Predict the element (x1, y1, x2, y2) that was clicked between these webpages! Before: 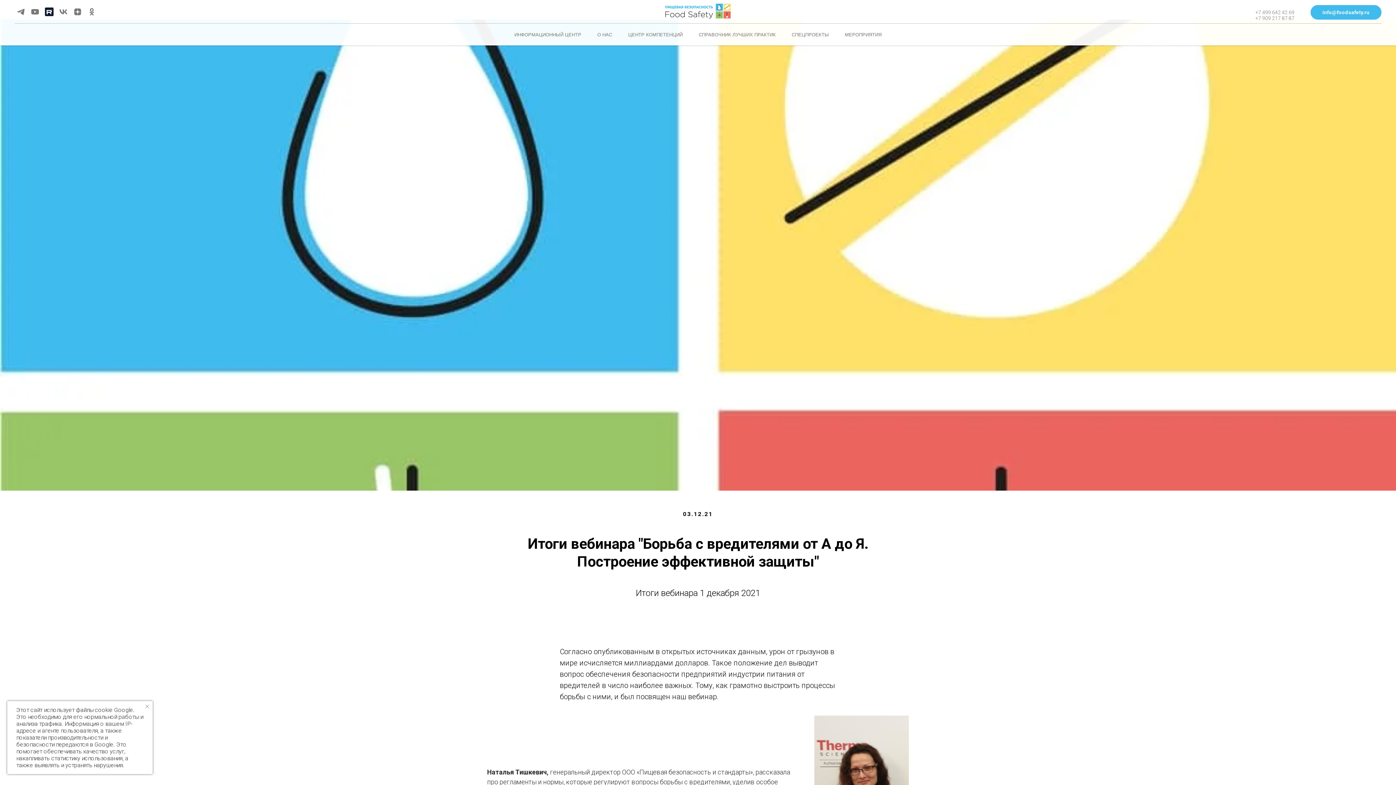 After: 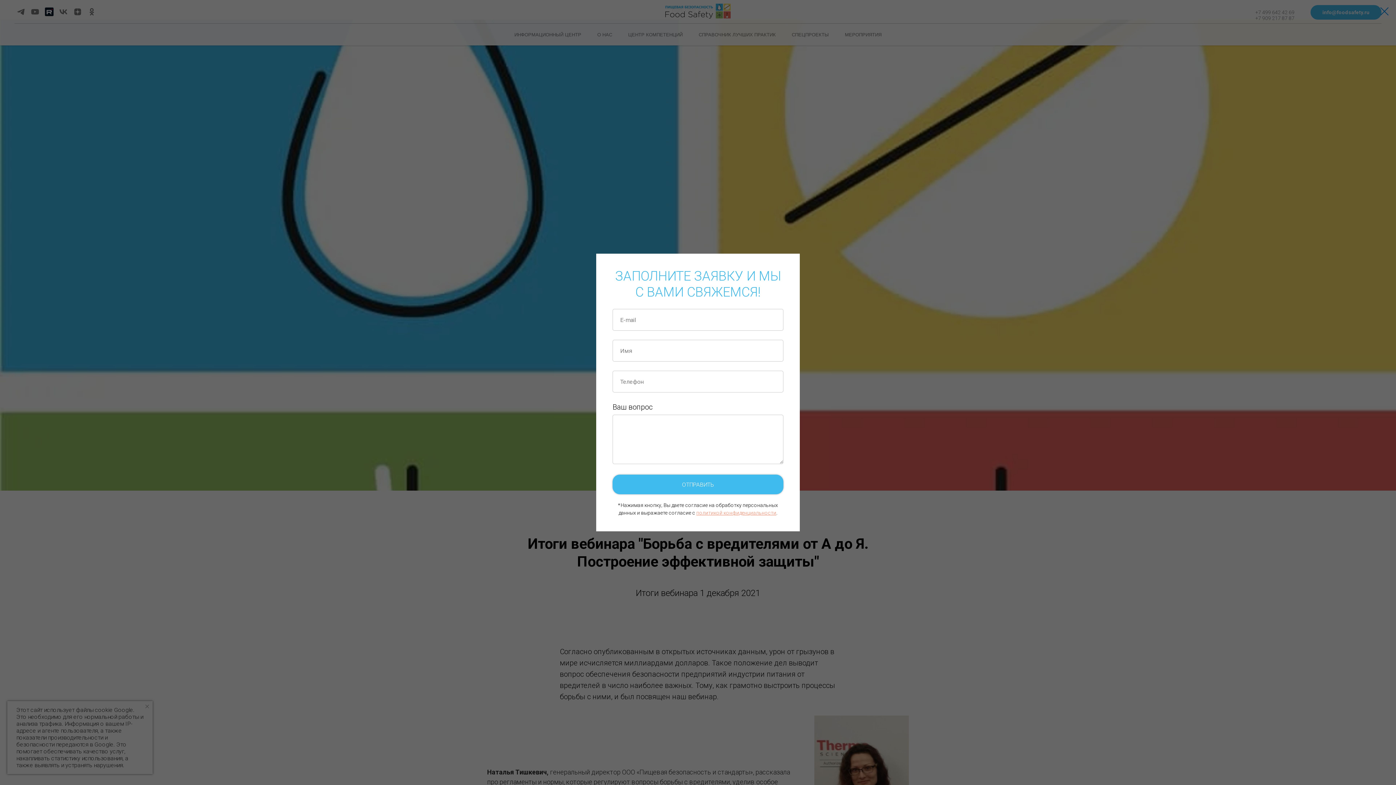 Action: bbox: (1310, 5, 1381, 19) label: info@foodsafety.ru